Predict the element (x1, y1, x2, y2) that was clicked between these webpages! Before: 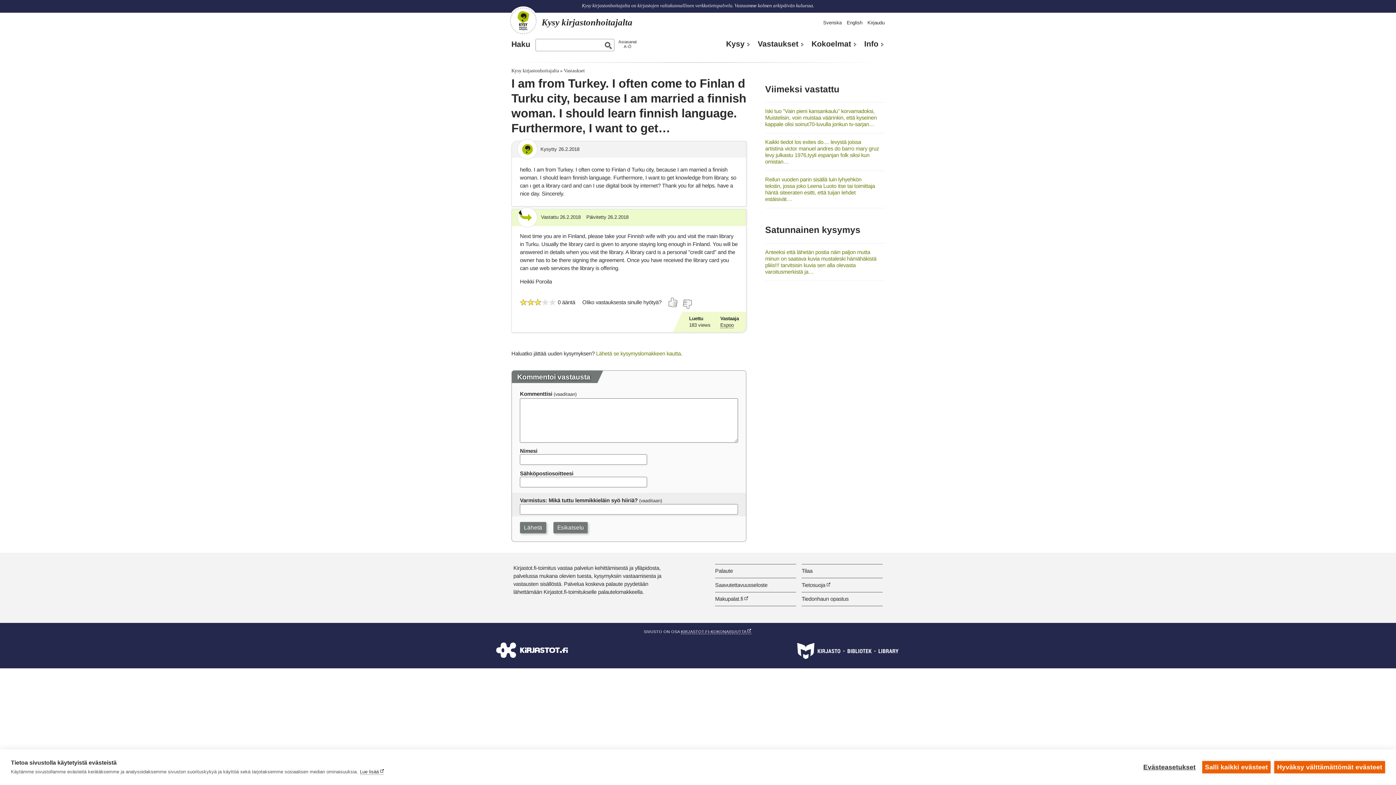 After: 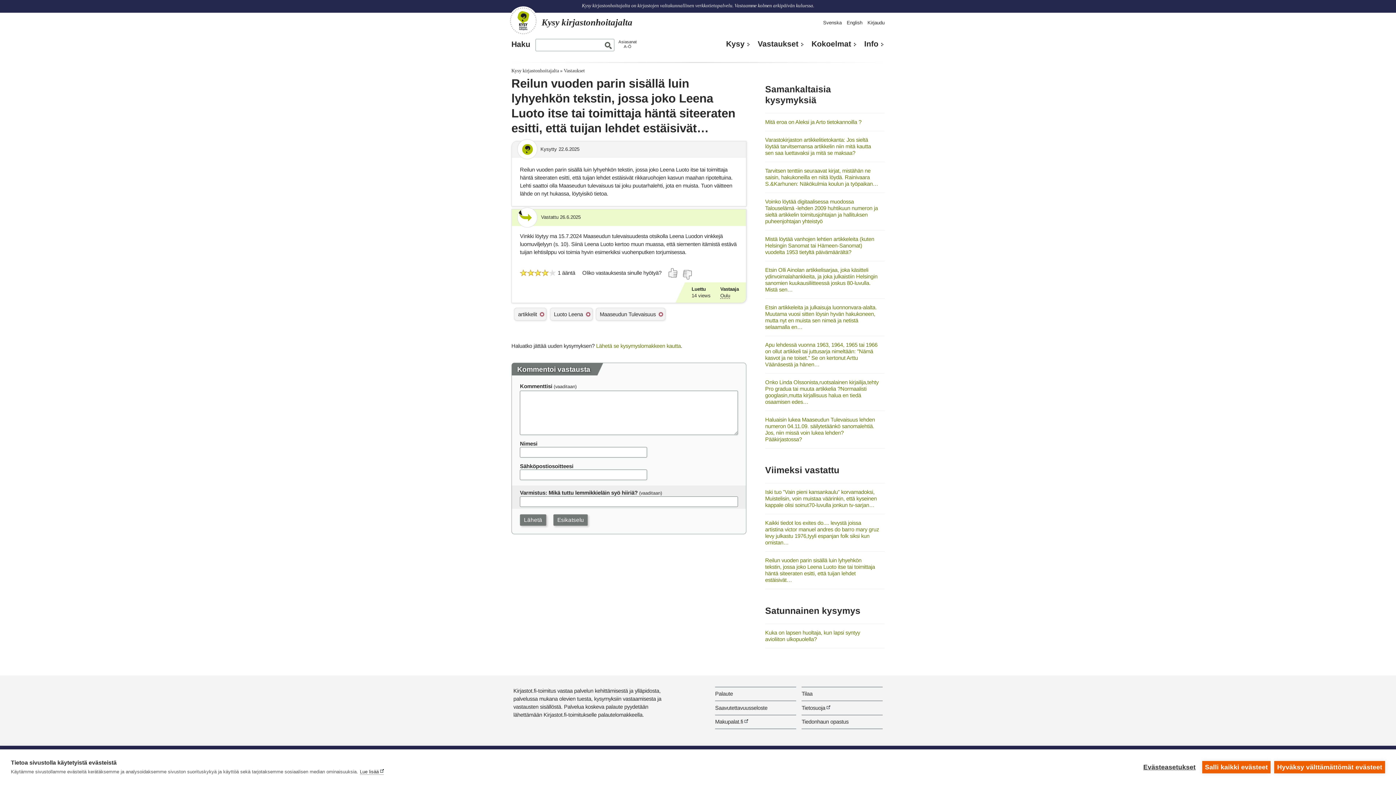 Action: bbox: (765, 176, 875, 202) label: Reilun vuoden parin sisällä luin lyhyehkön tekstin, jossa joko Leena Luoto itse tai toimittaja häntä siteeraten esitti, että tuijan lehdet estäisivät…